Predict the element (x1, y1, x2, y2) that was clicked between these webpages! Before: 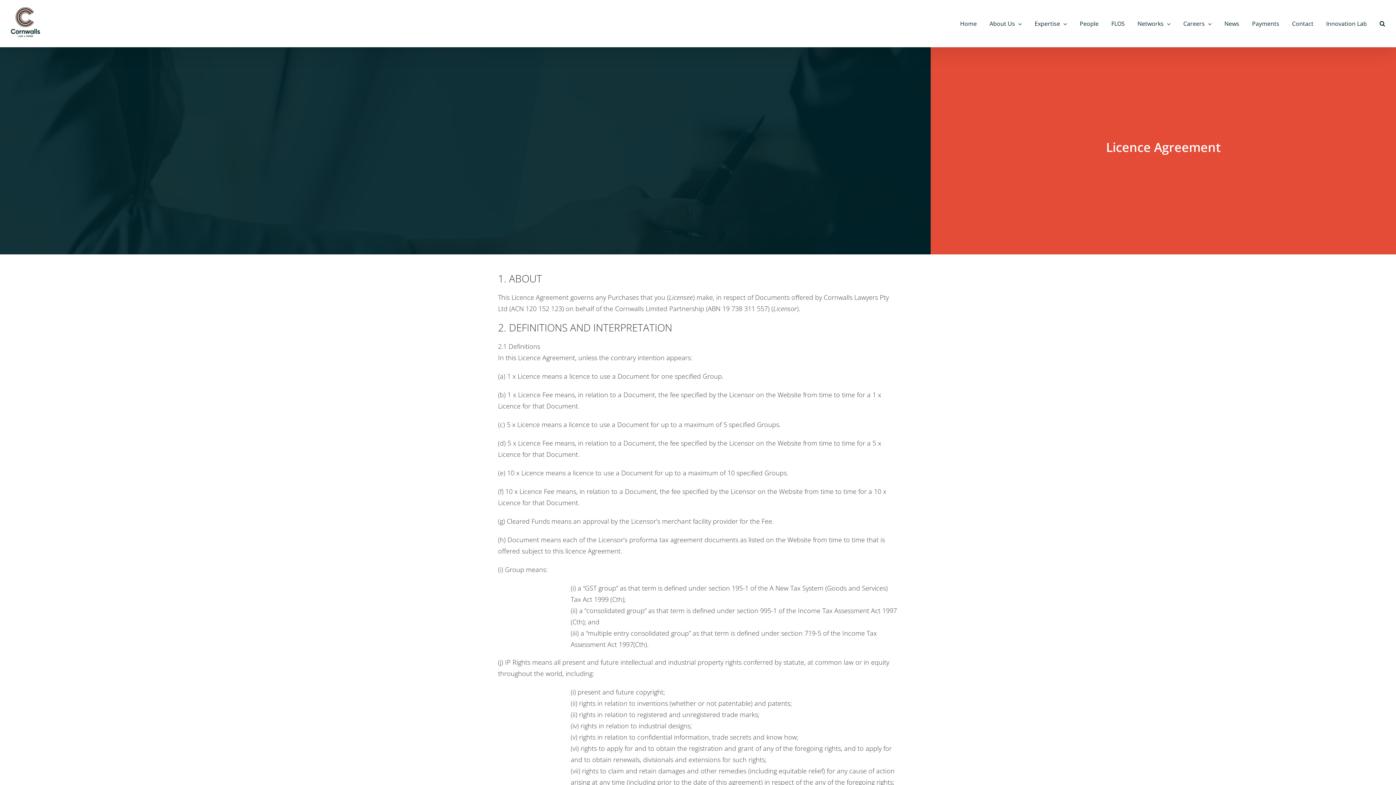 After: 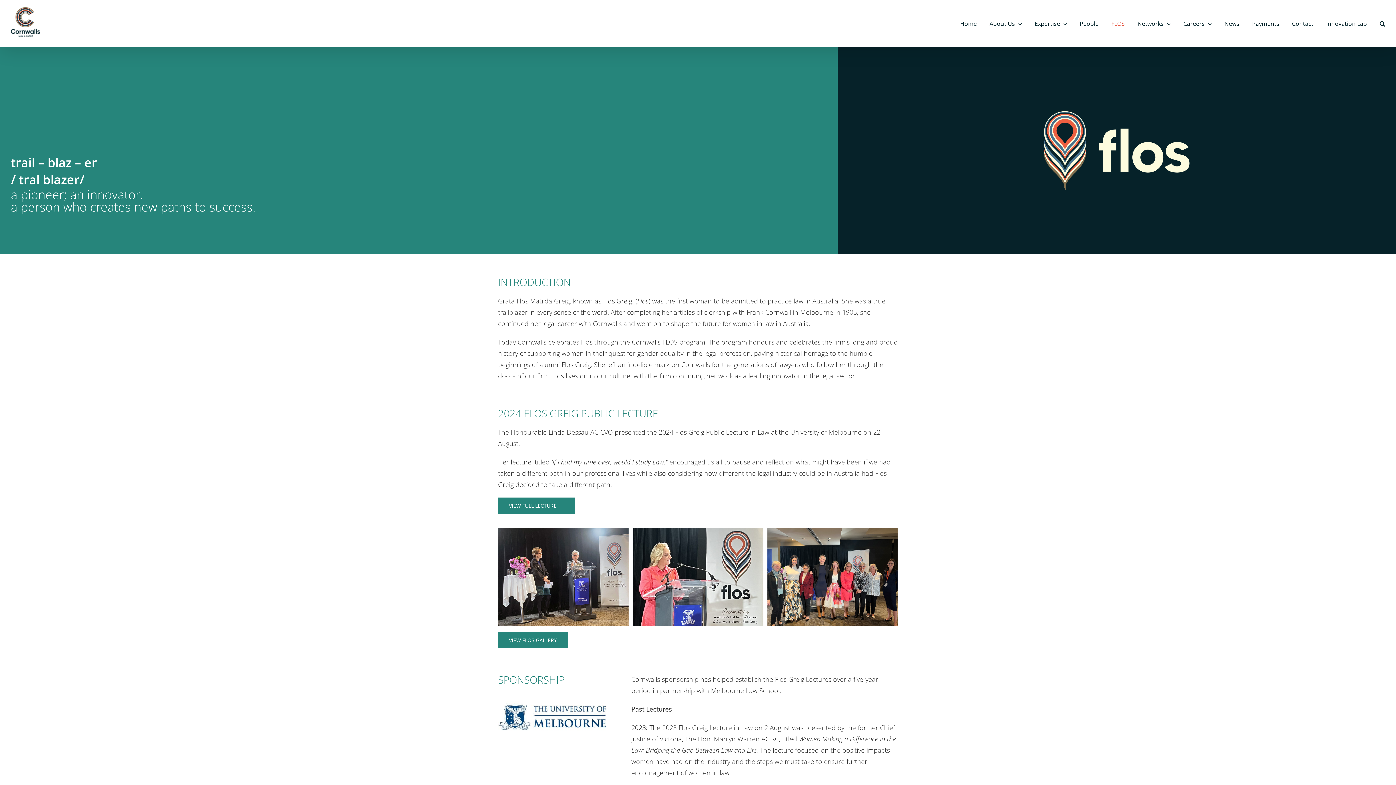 Action: label: FLOS bbox: (1111, 7, 1125, 40)